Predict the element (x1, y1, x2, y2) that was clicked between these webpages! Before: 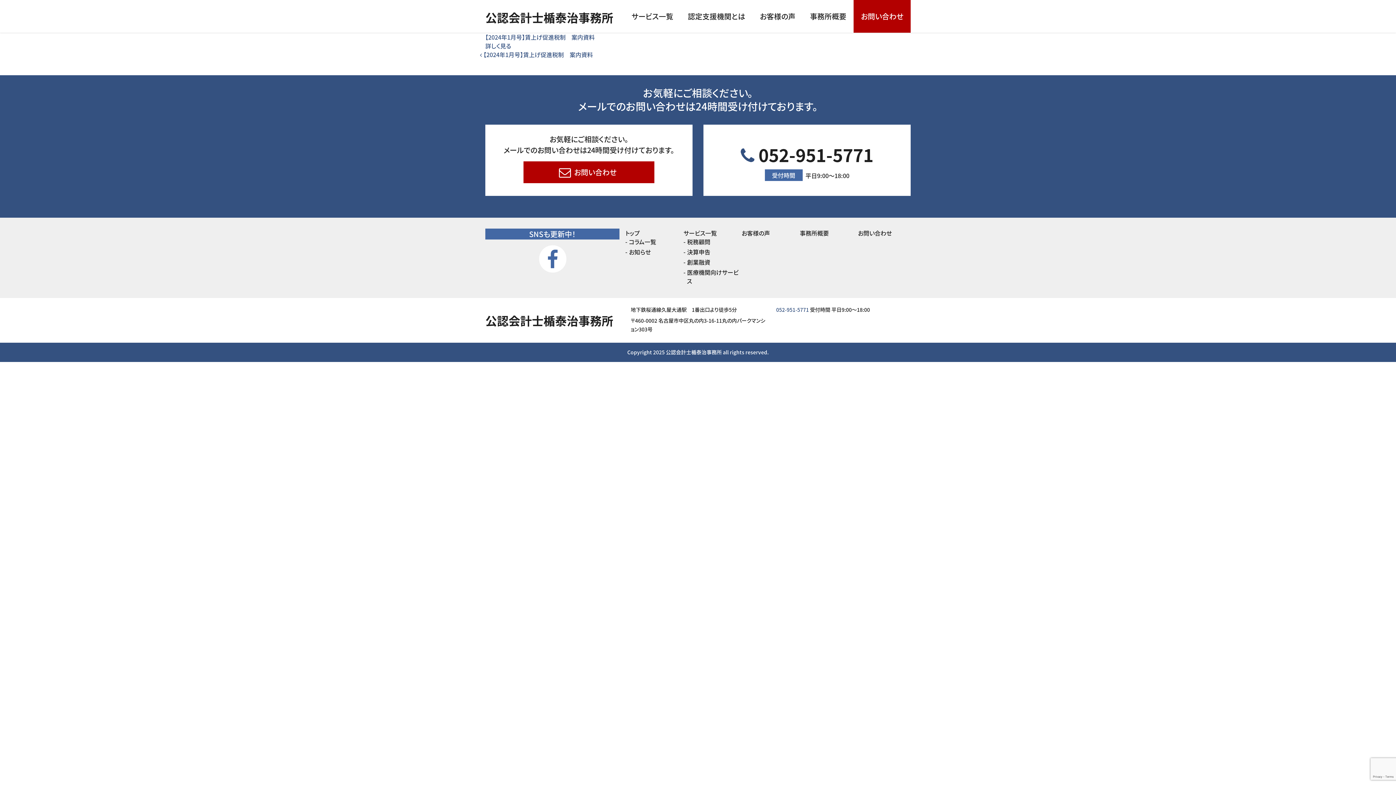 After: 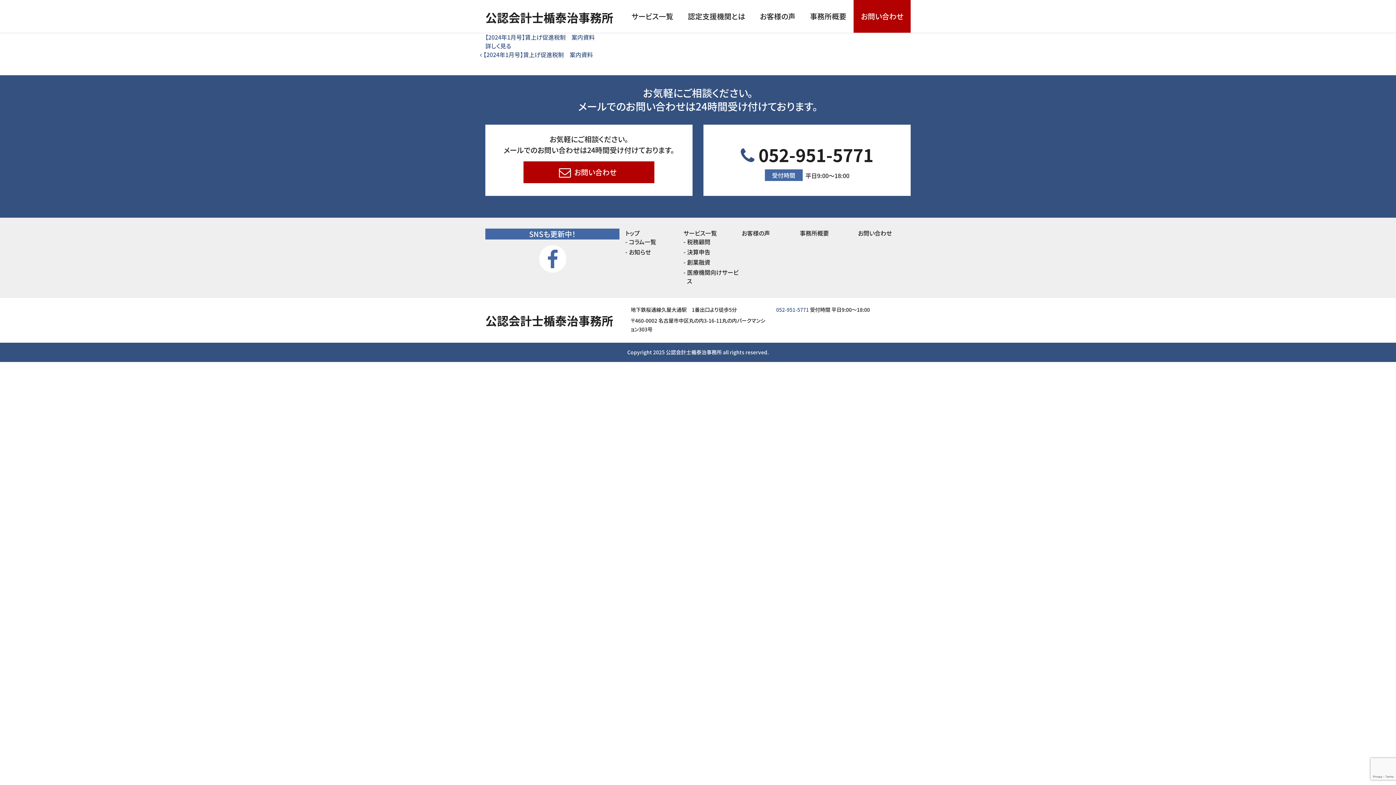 Action: label: 【2024年1月号】賃上げ促進税制　案内資料 bbox: (485, 32, 594, 41)